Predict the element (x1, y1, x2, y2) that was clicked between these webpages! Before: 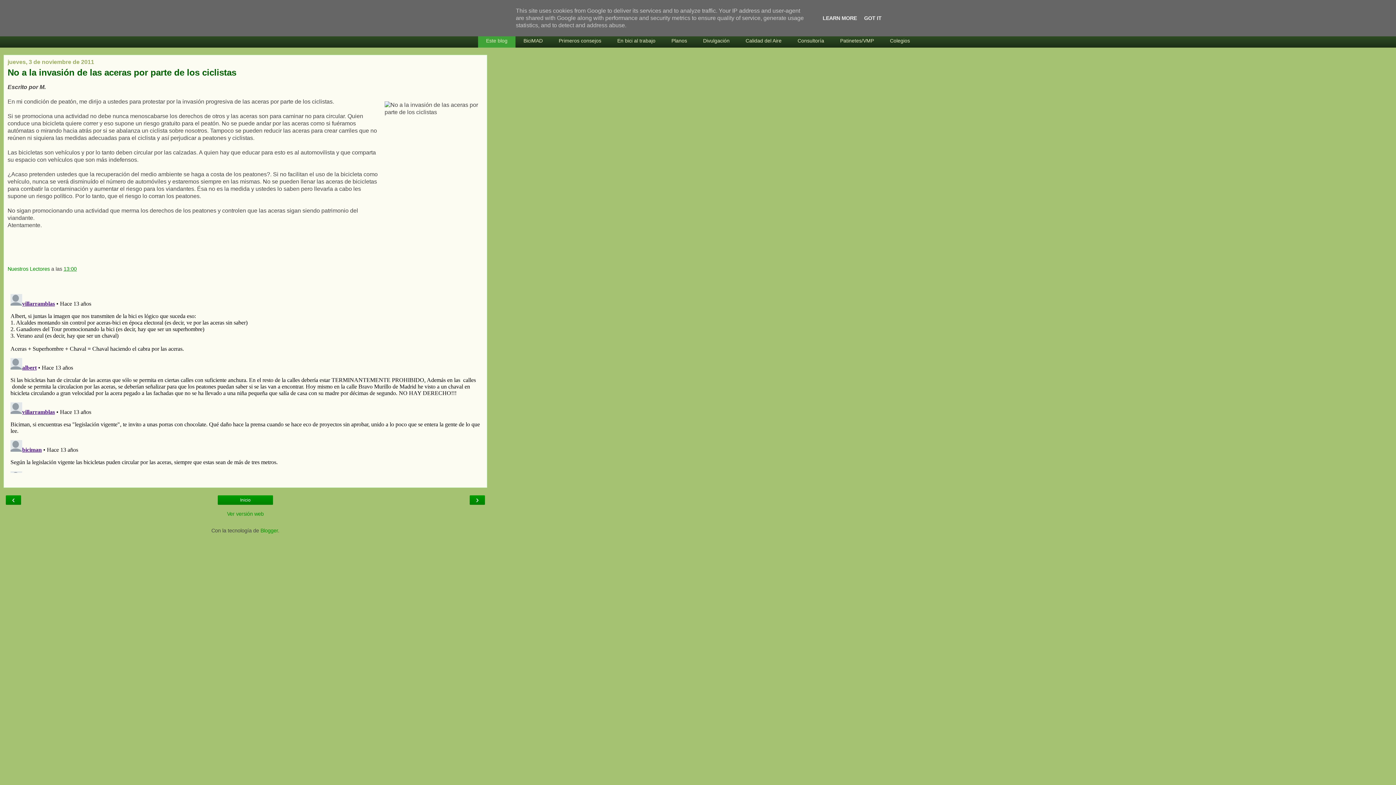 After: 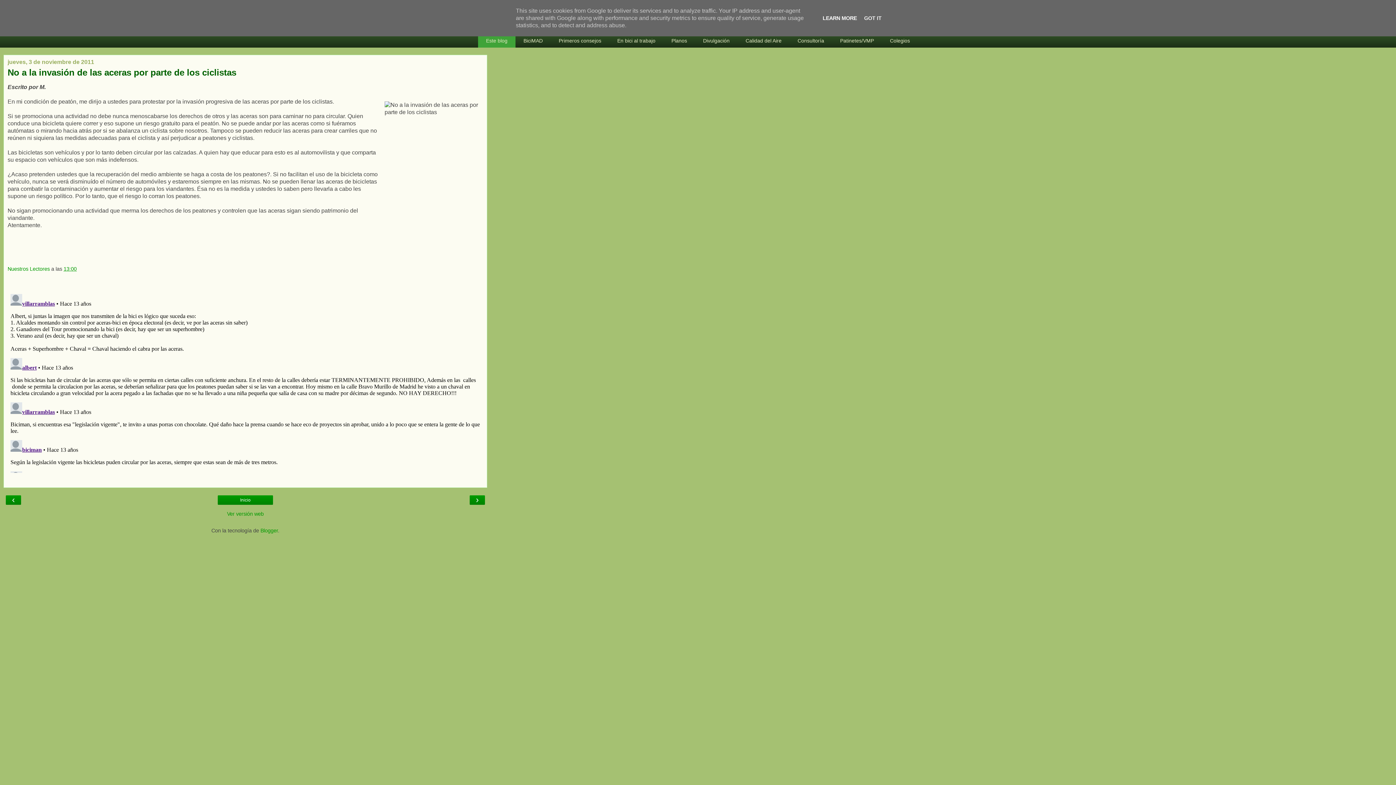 Action: bbox: (820, 15, 859, 21) label: LEARN MORE